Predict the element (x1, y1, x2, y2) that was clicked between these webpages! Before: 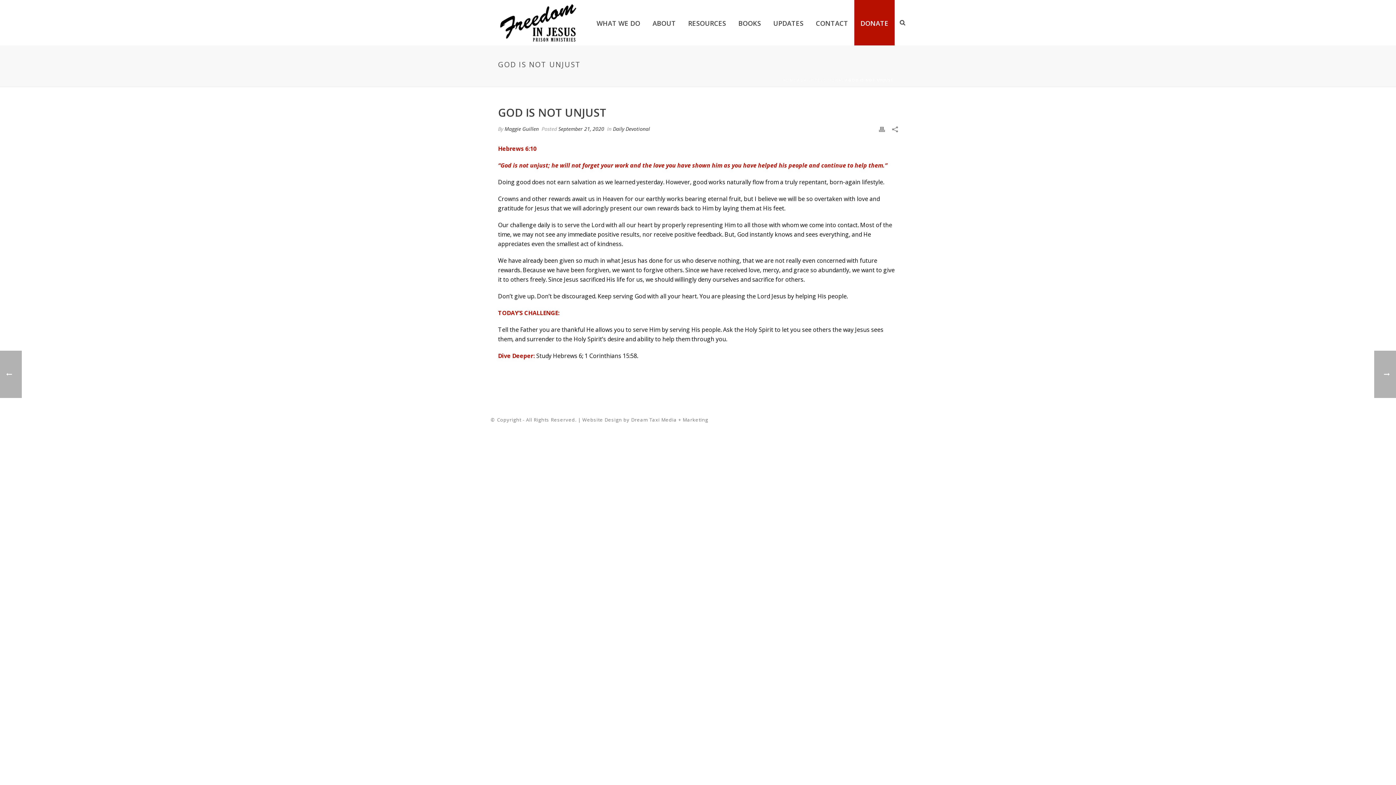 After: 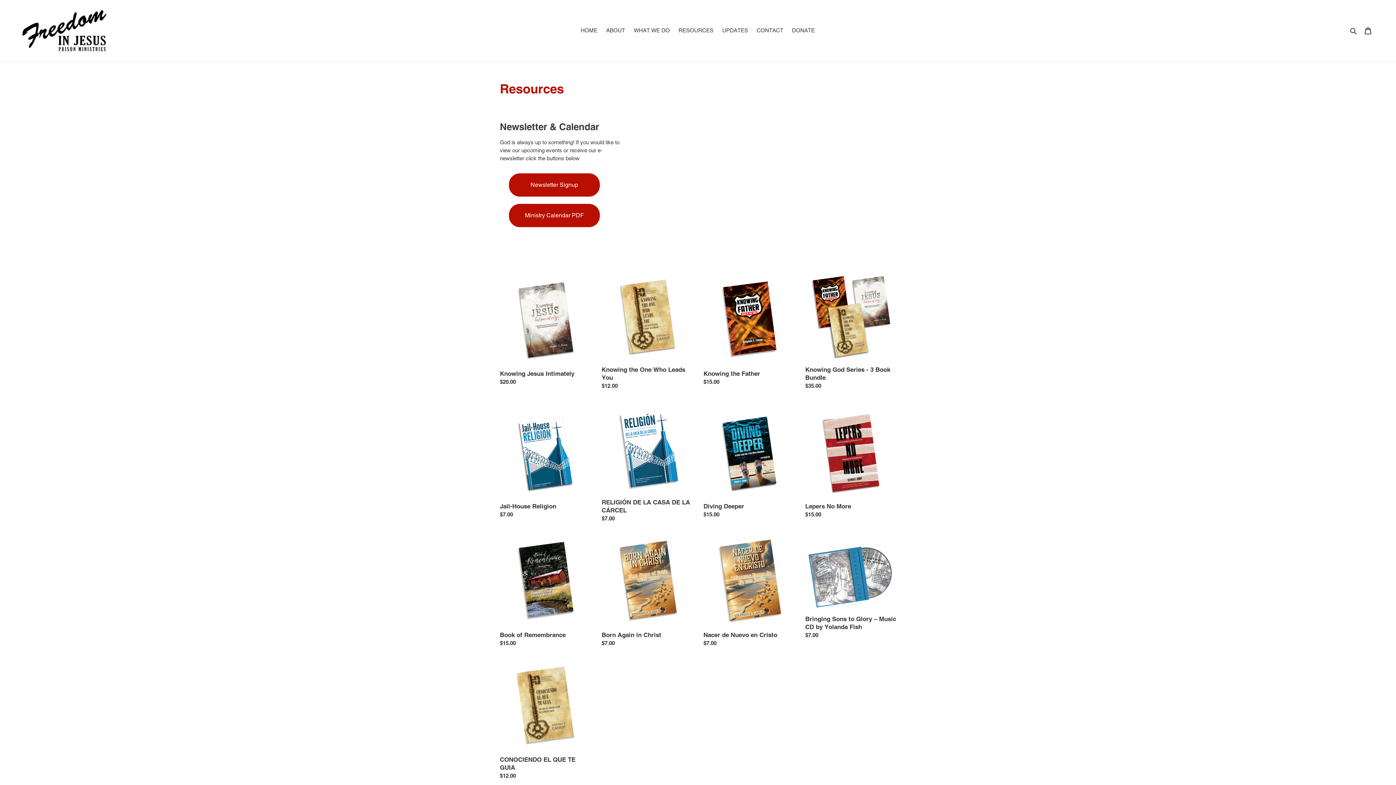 Action: label: BOOKS bbox: (732, 19, 767, 27)